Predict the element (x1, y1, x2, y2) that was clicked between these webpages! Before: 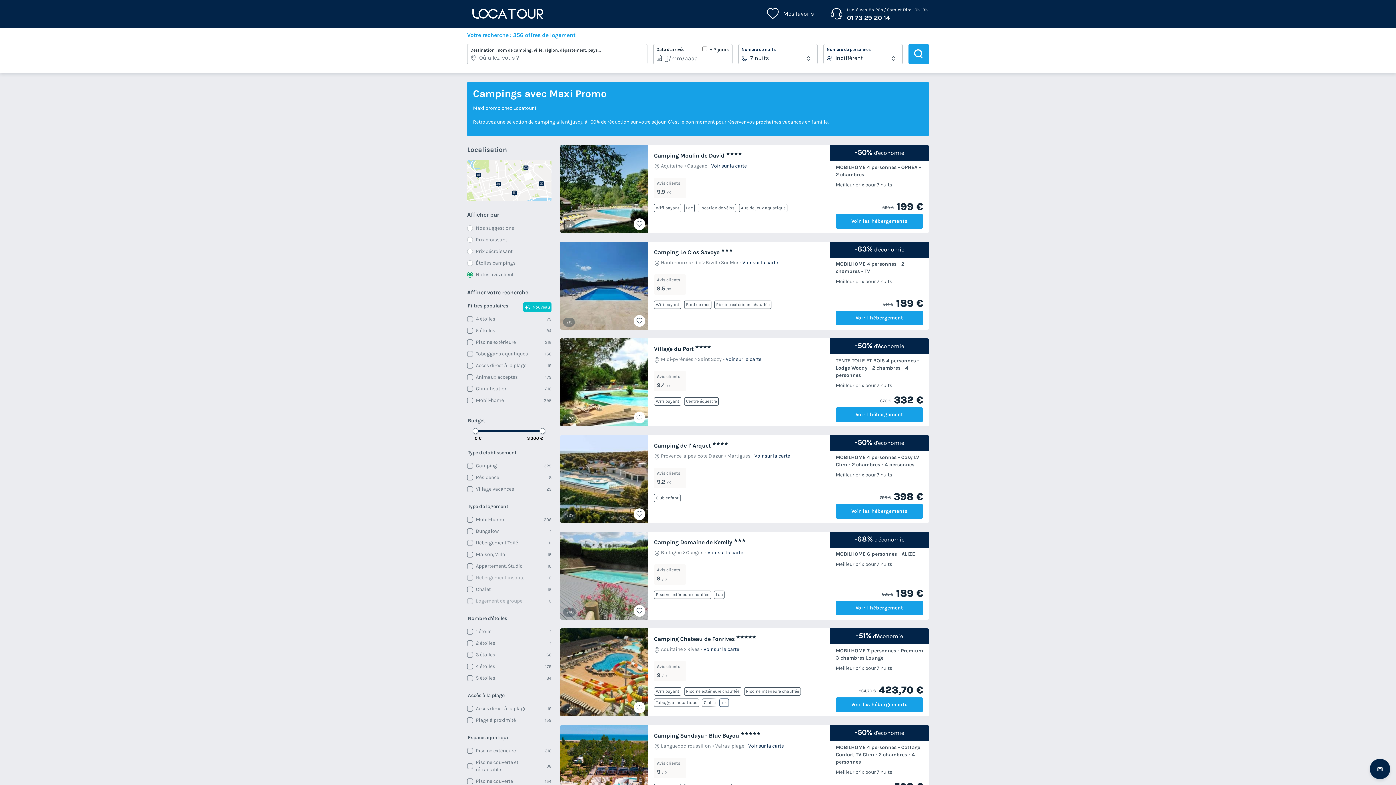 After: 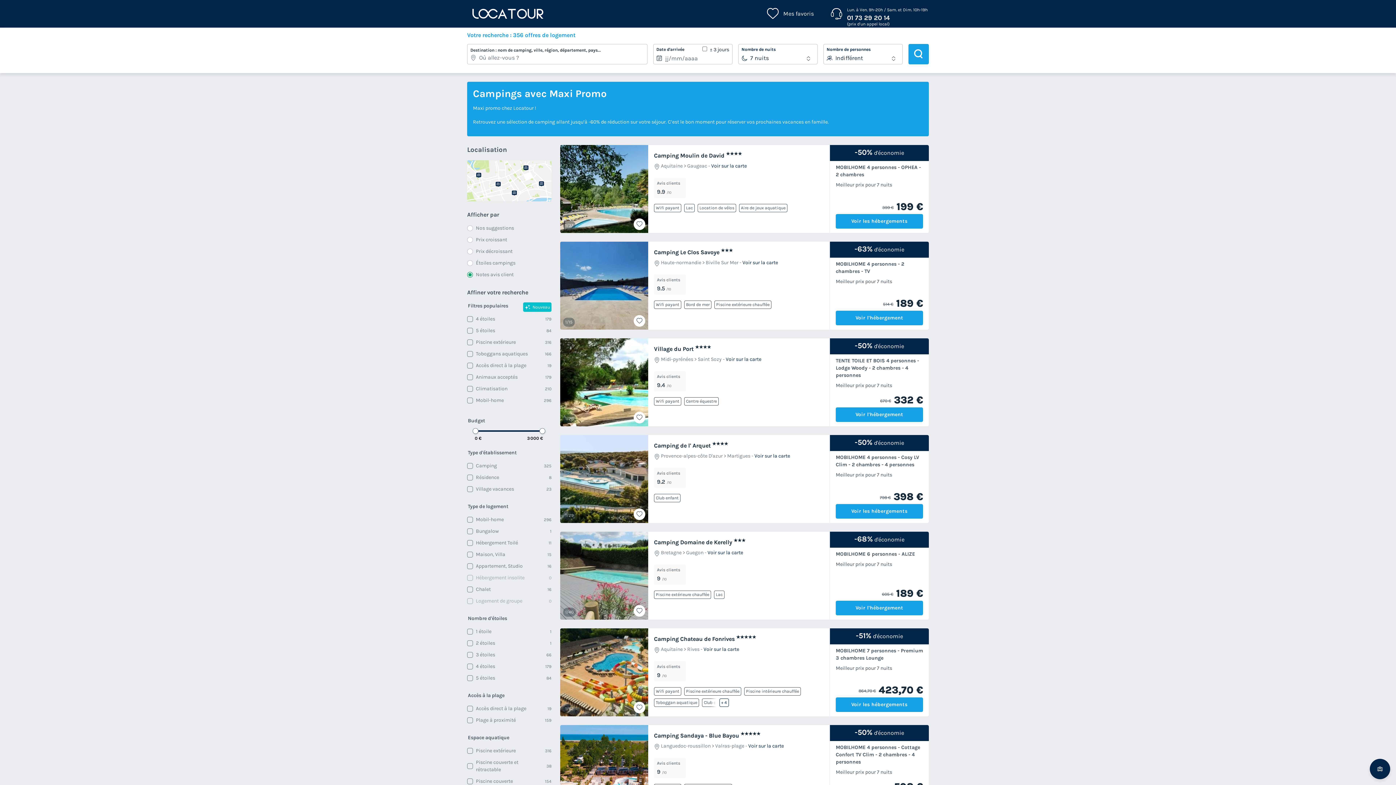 Action: bbox: (829, 8, 847, 19)